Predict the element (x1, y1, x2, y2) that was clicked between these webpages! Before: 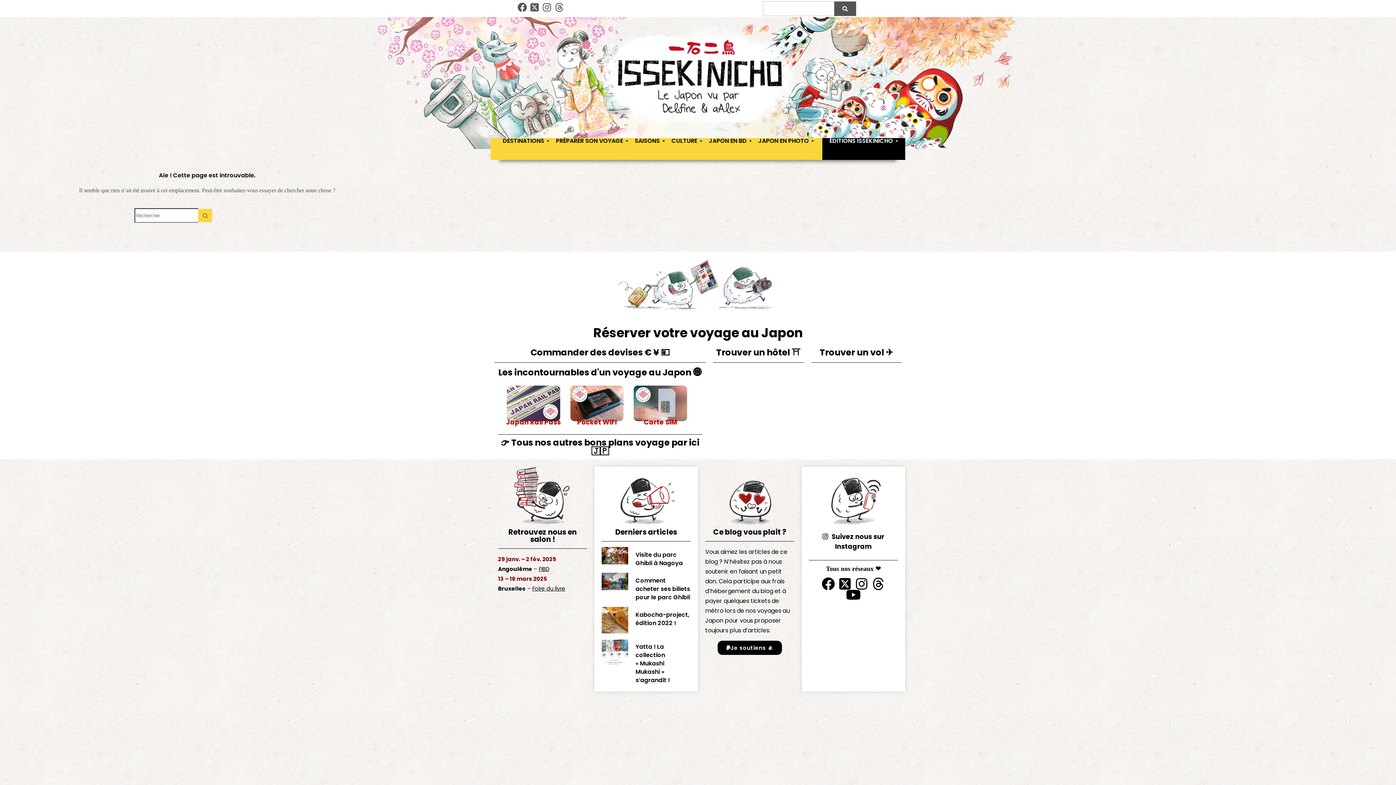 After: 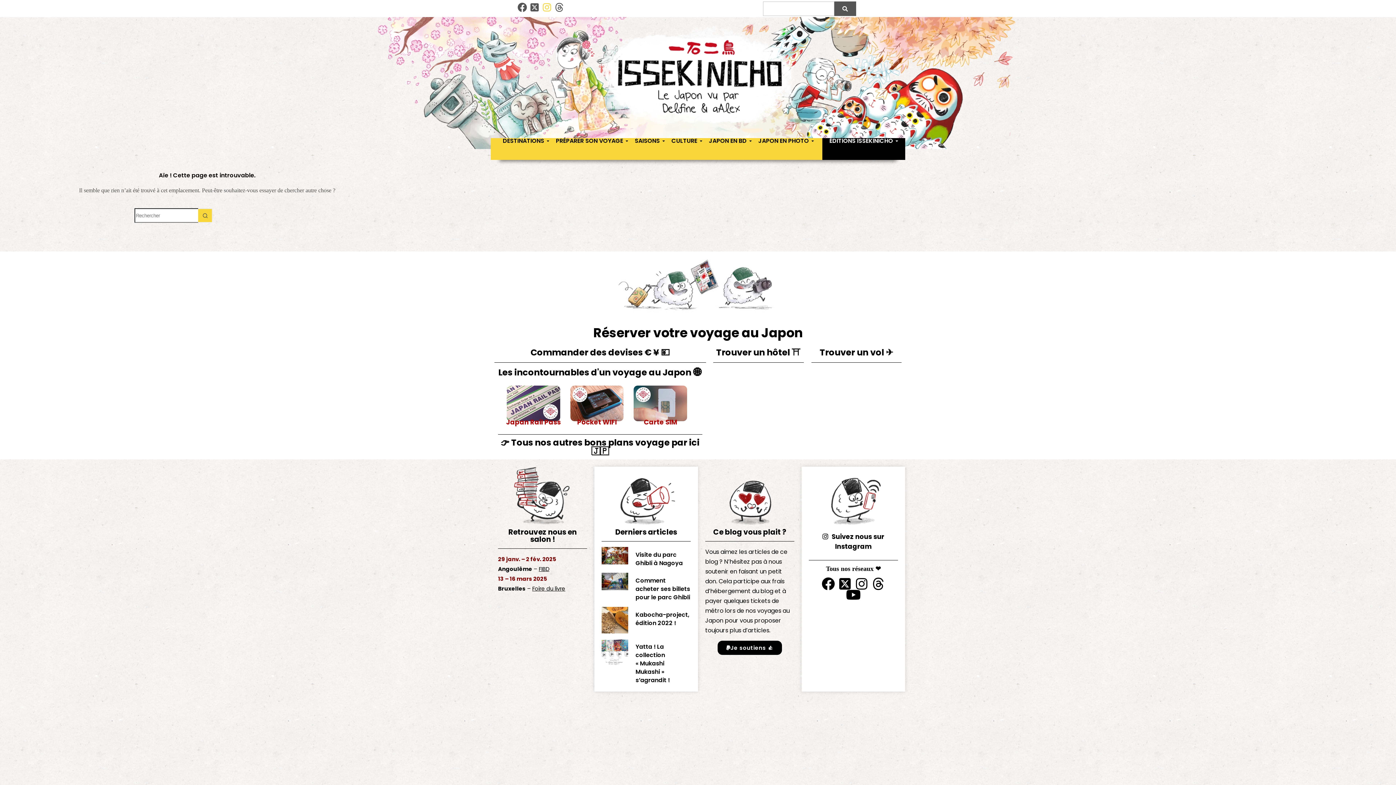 Action: label: Instagram bbox: (541, 1, 552, 12)